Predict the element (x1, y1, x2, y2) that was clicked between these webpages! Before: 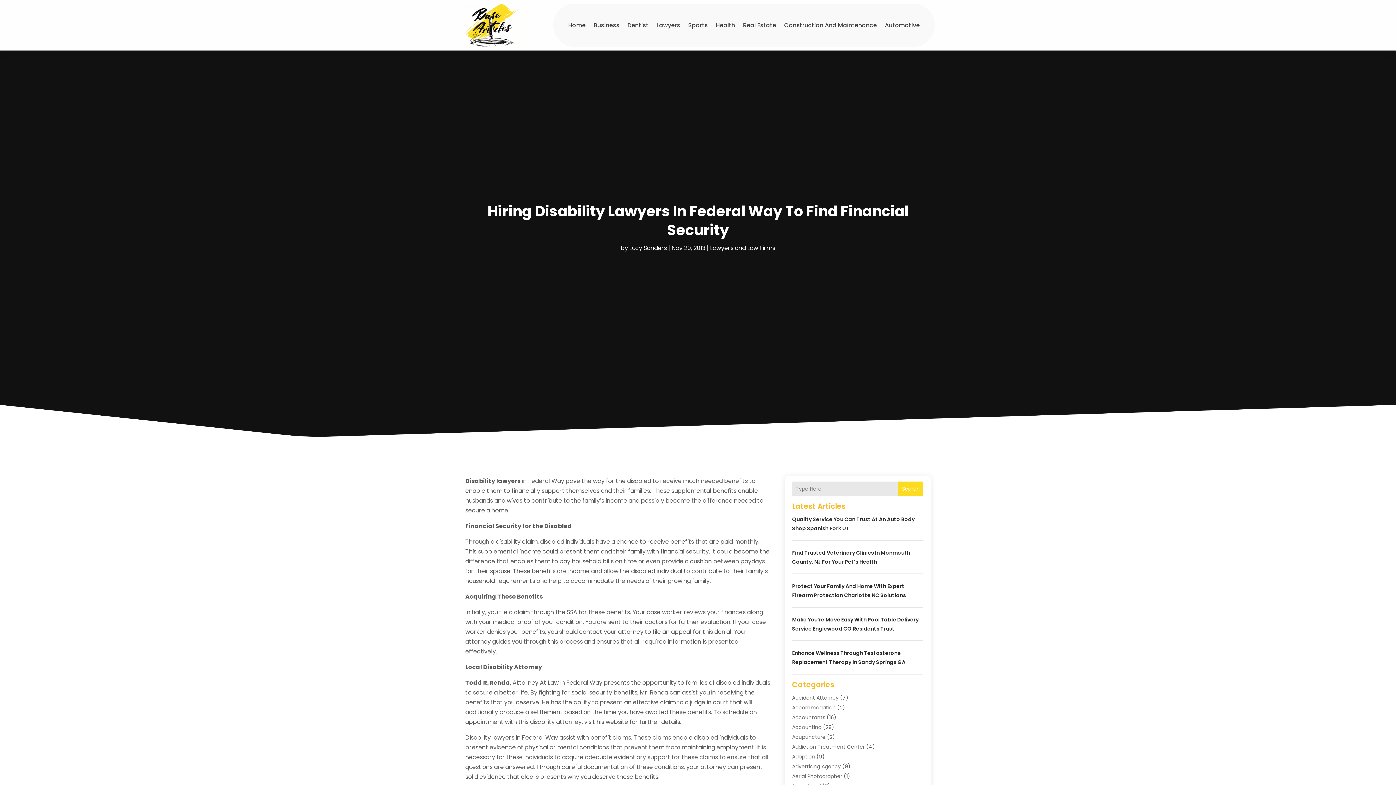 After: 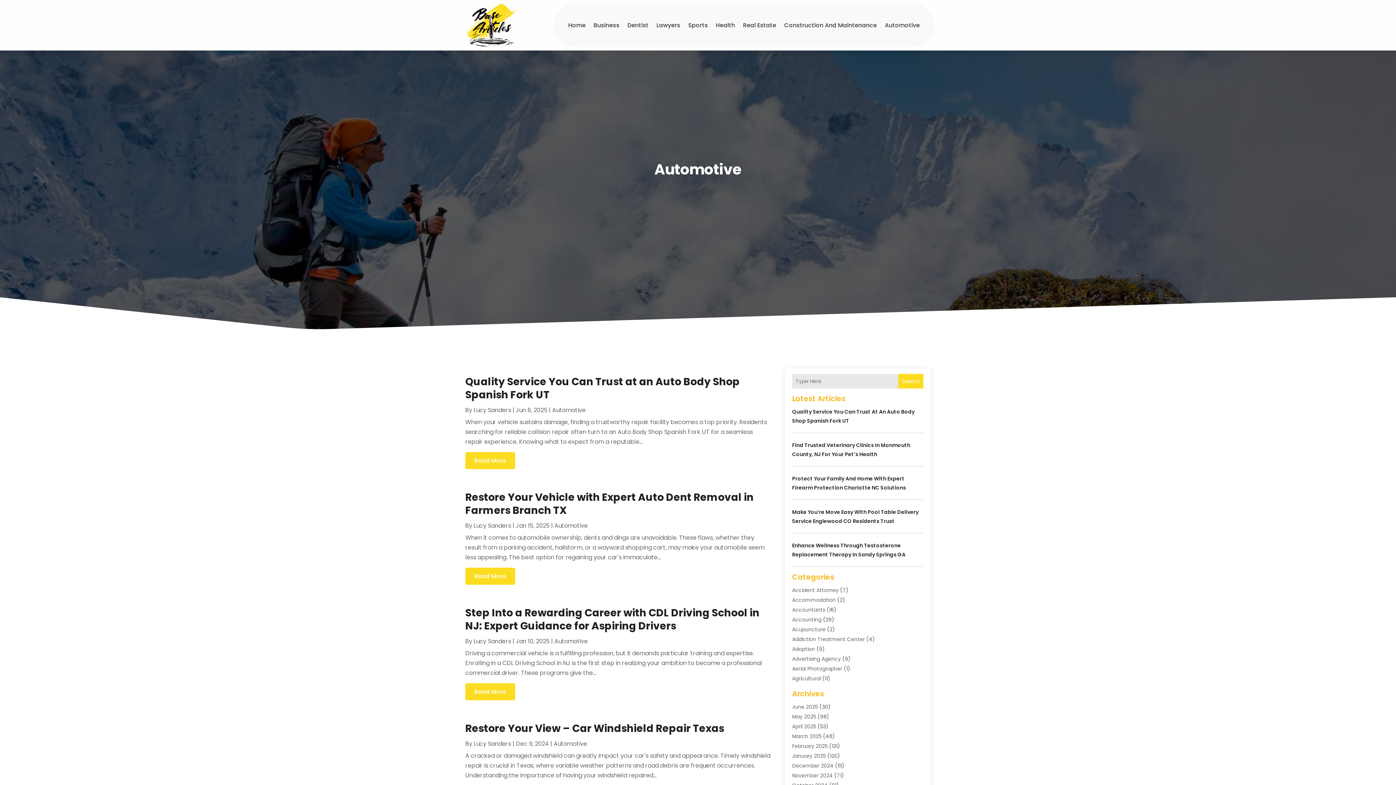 Action: bbox: (885, 3, 920, 47) label: Automotive